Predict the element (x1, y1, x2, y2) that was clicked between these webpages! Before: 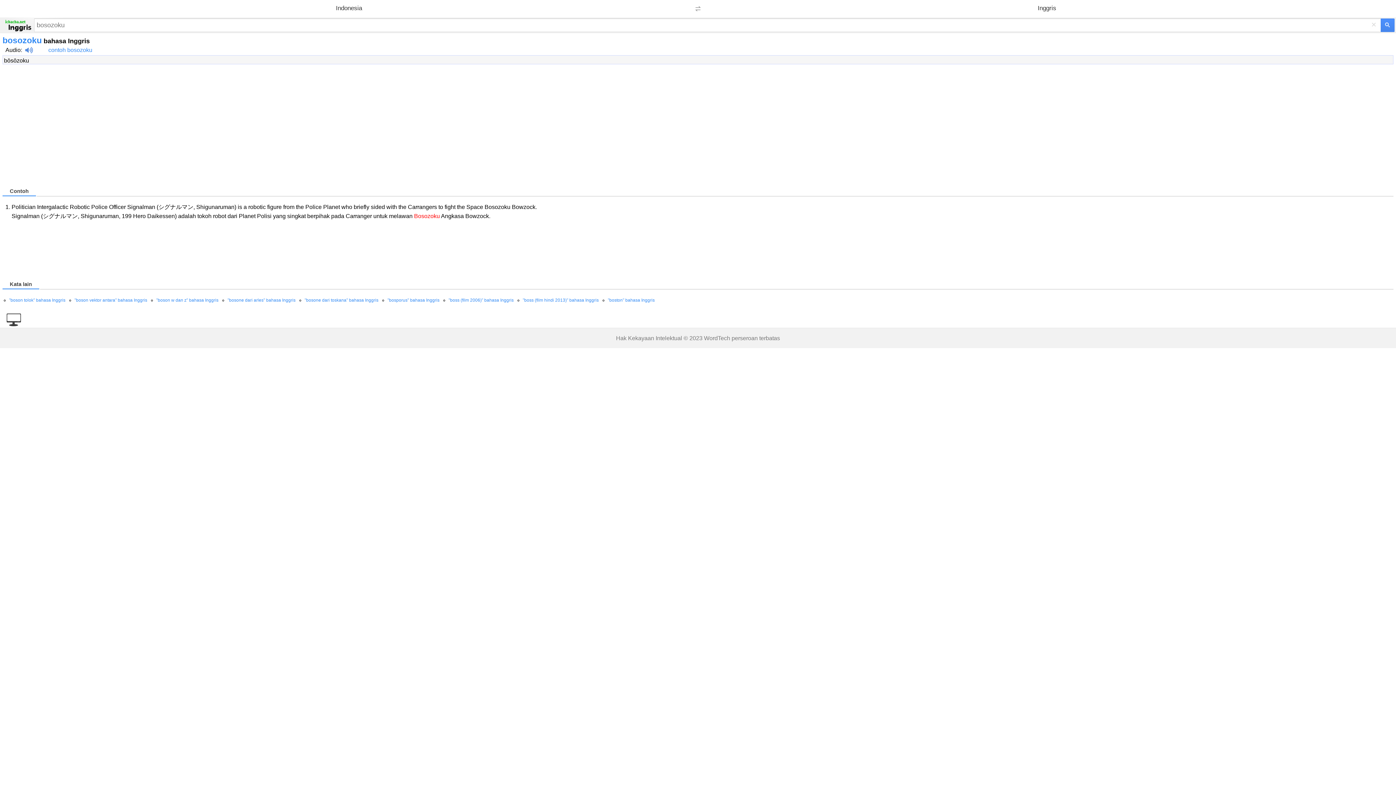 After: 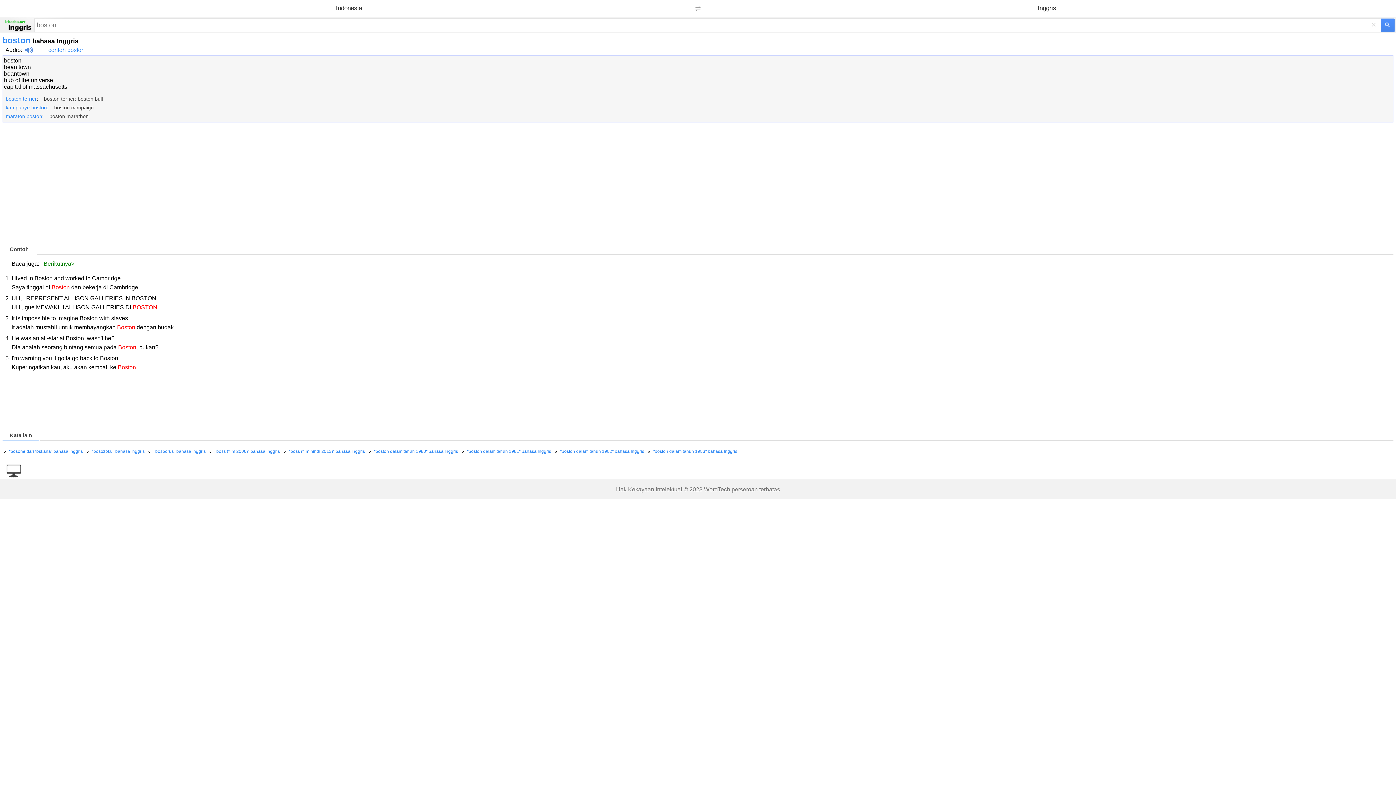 Action: bbox: (608, 297, 654, 302) label: "boston" bahasa Inggris